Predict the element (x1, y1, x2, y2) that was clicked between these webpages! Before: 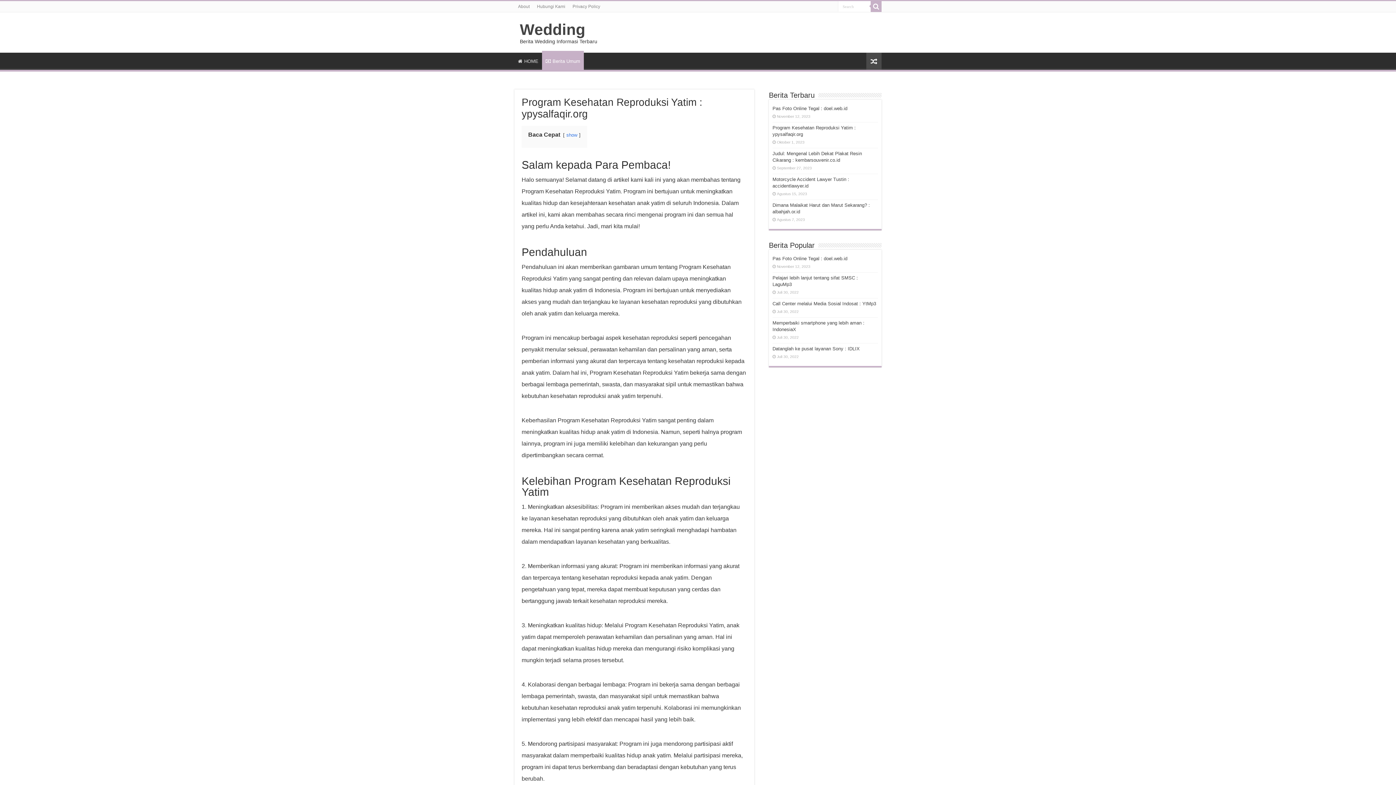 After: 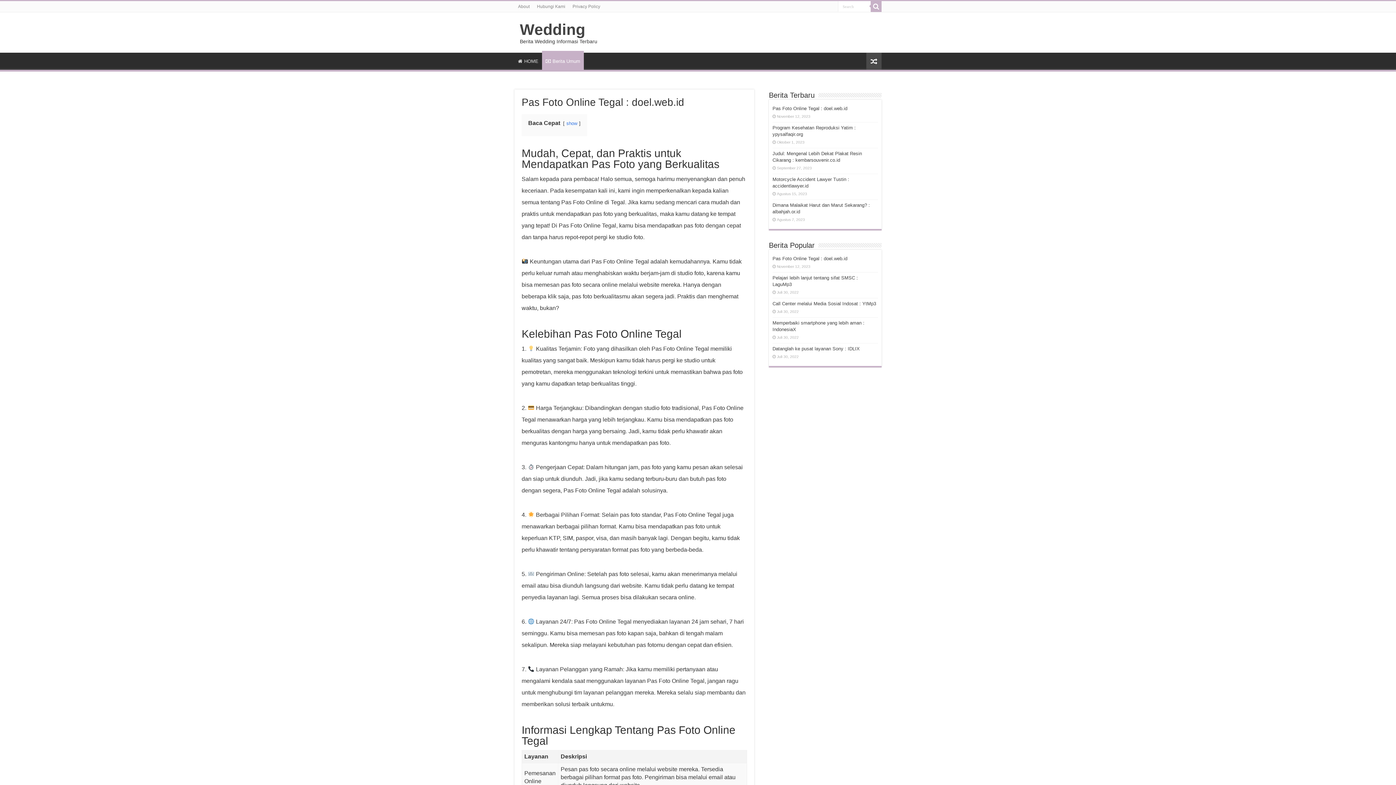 Action: label: Pas Foto Online Tegal : doel.web.id bbox: (772, 105, 847, 111)